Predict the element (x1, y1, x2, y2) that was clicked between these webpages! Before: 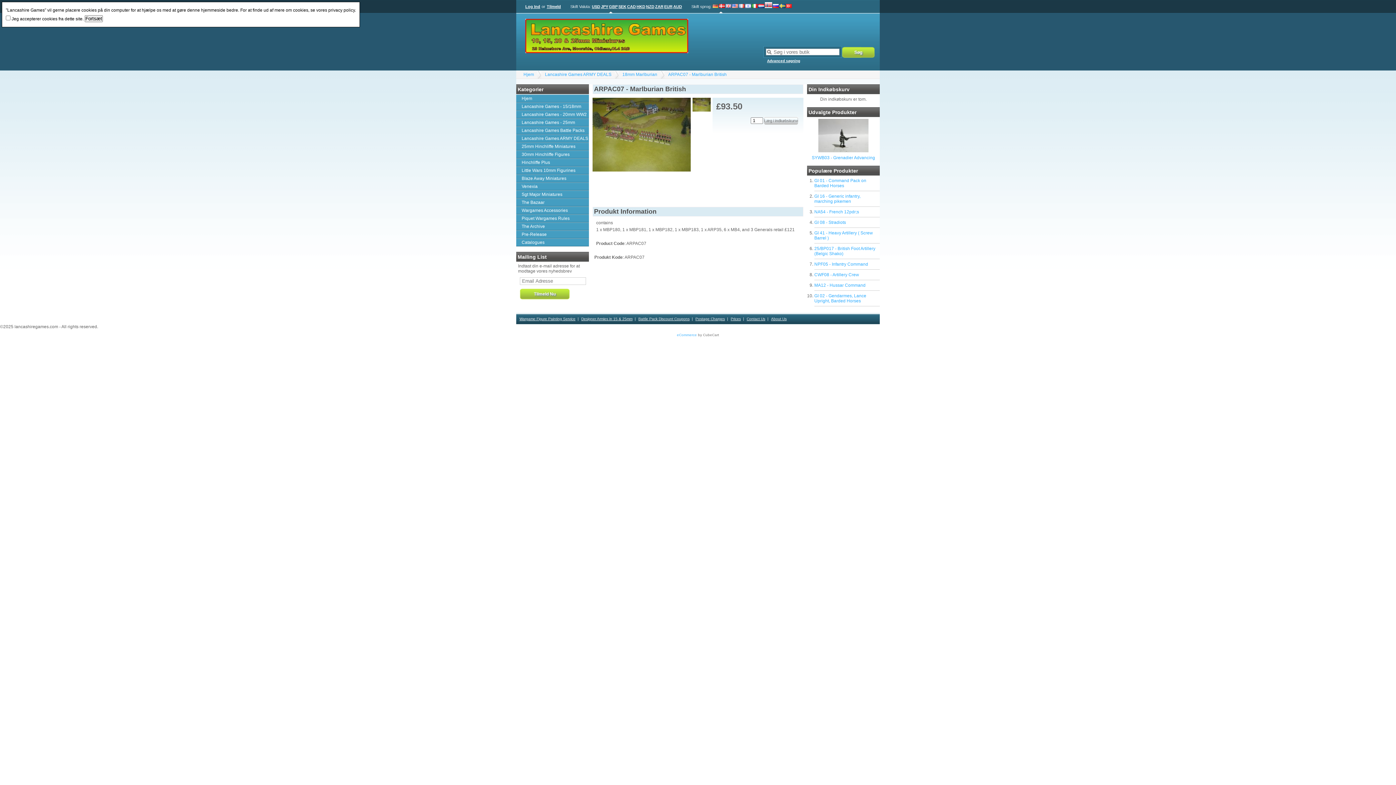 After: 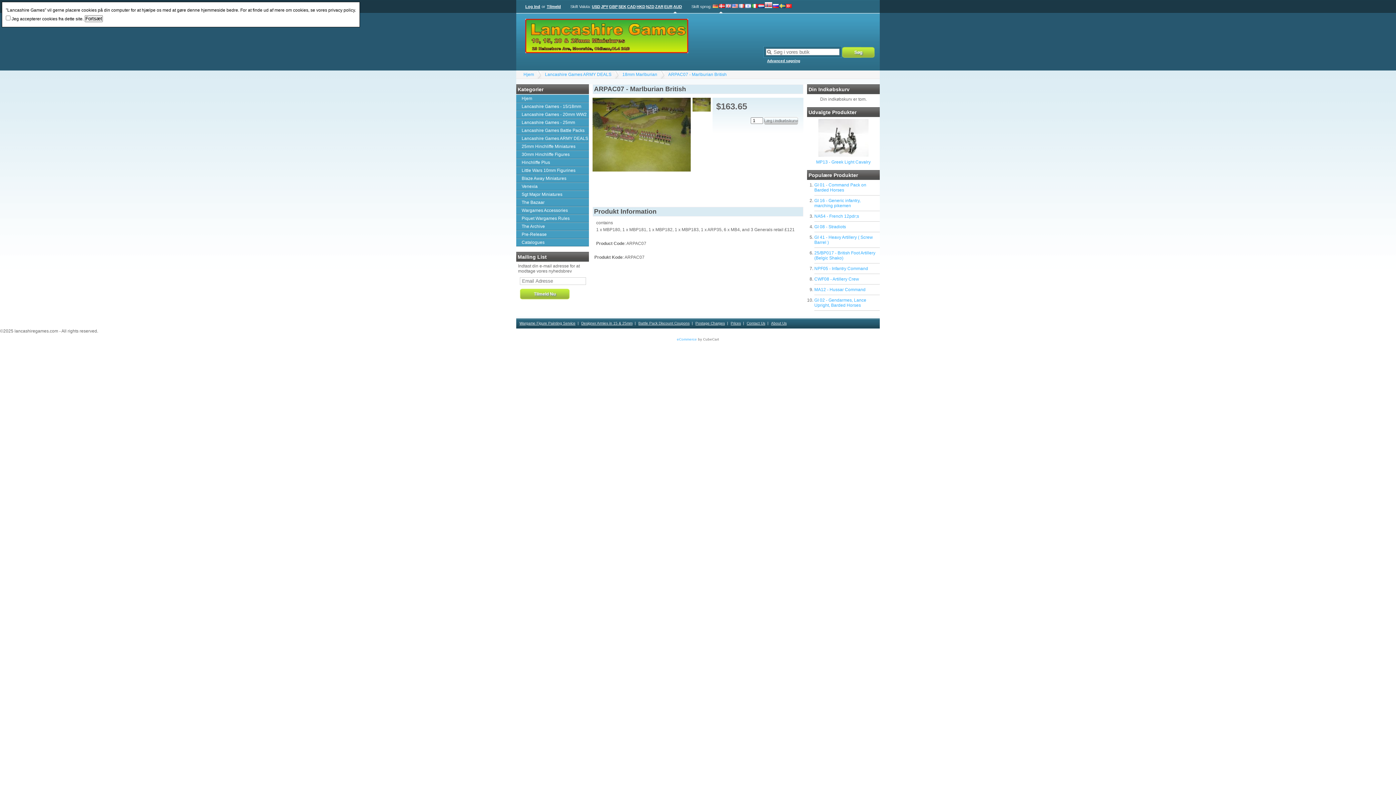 Action: bbox: (673, 0, 682, 13) label: AUD